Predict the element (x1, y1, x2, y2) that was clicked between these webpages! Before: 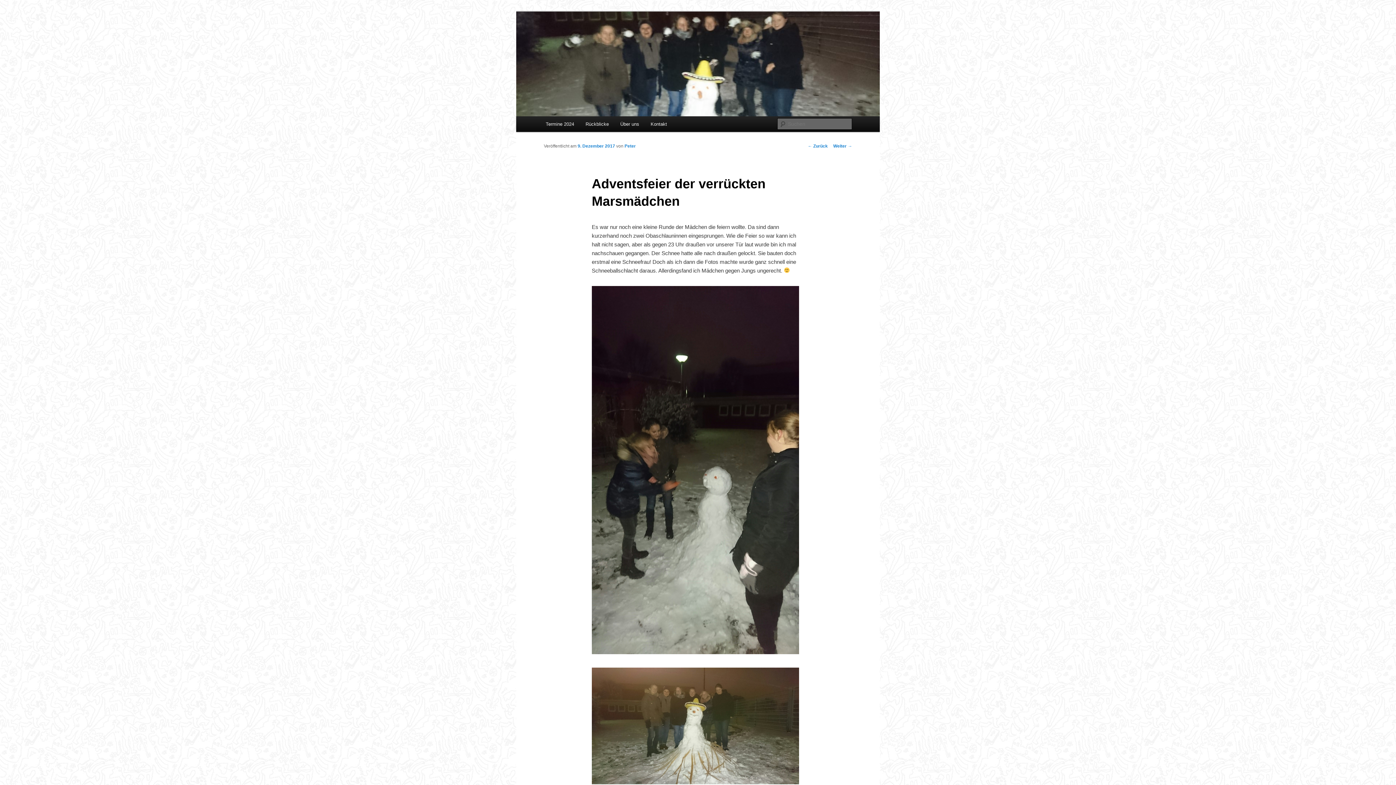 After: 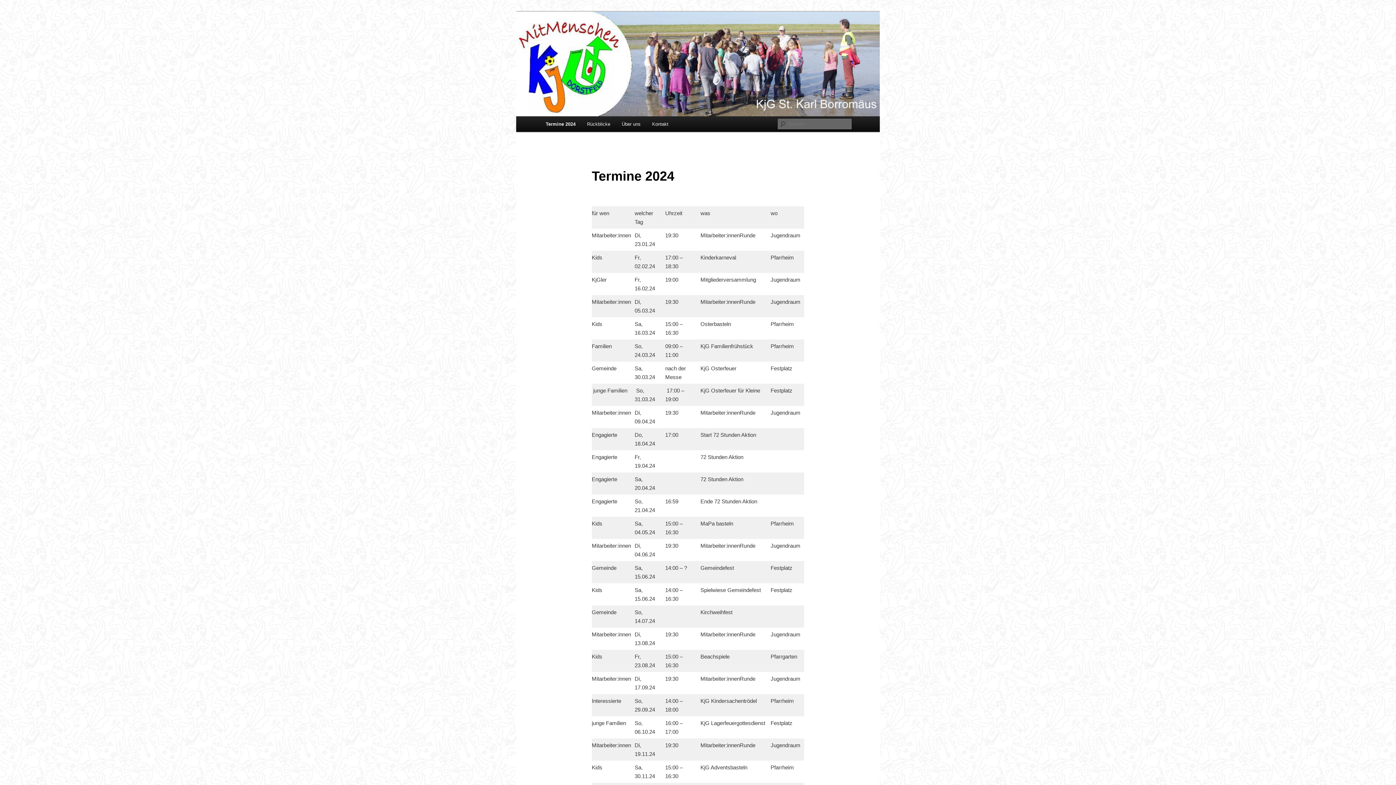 Action: bbox: (540, 116, 579, 132) label: Termine 2024